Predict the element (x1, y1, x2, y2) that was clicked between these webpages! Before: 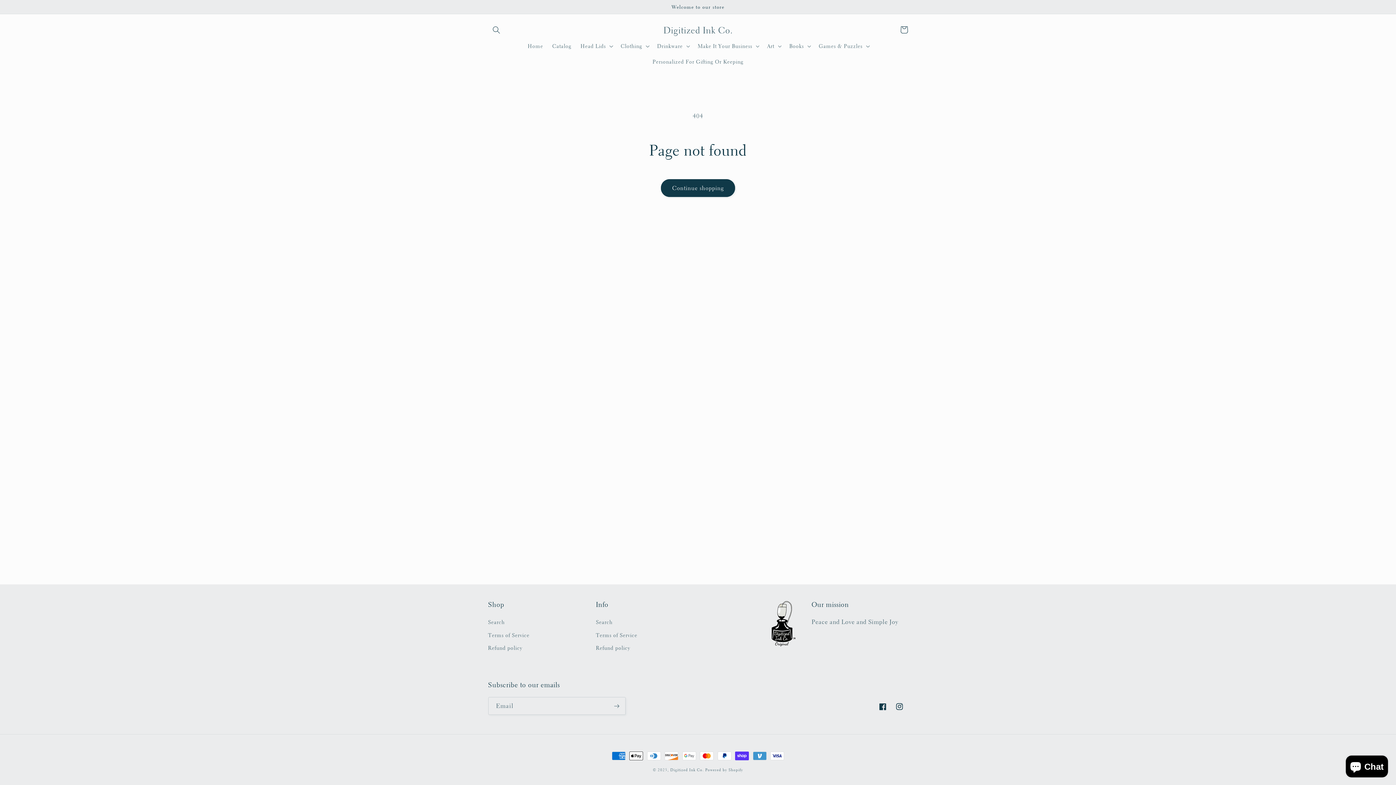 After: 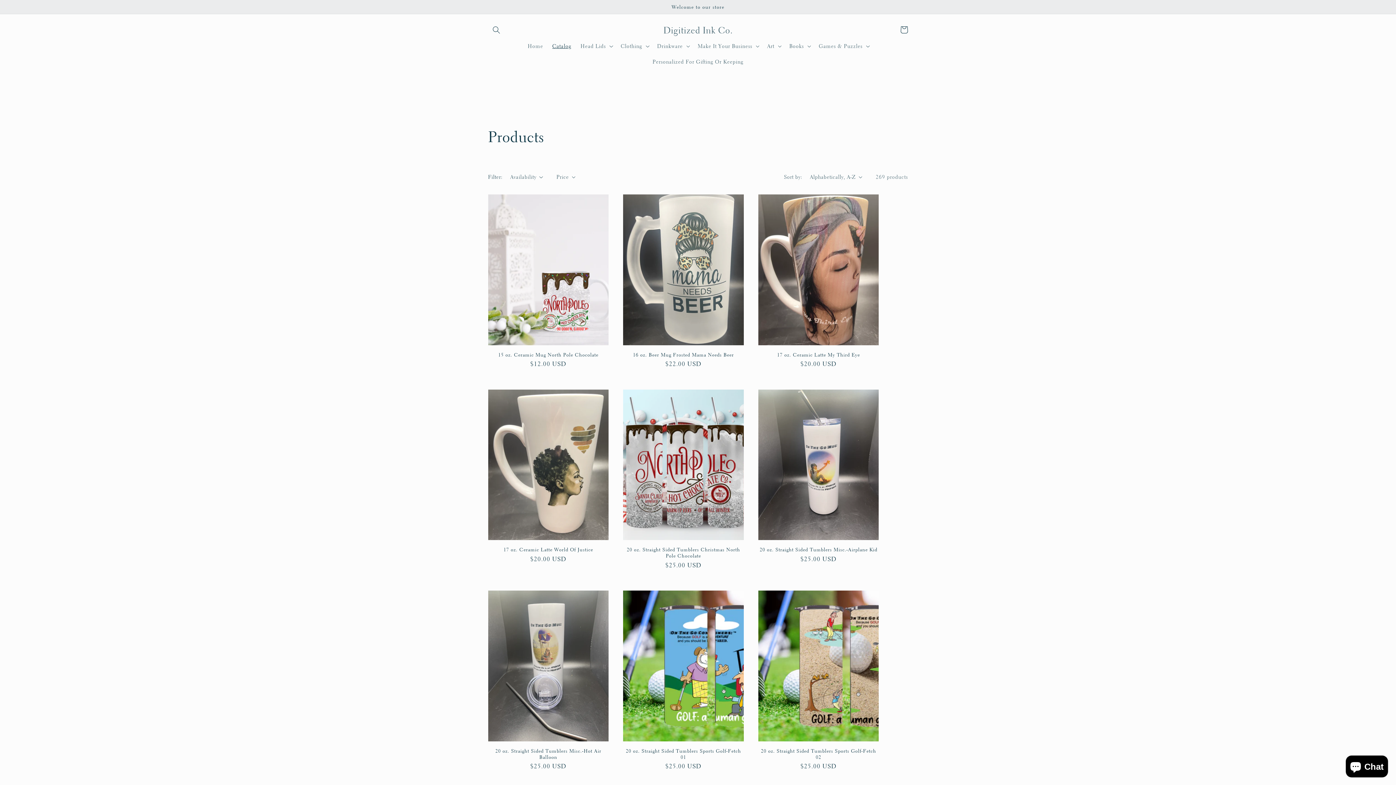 Action: label: Continue shopping bbox: (660, 179, 735, 197)